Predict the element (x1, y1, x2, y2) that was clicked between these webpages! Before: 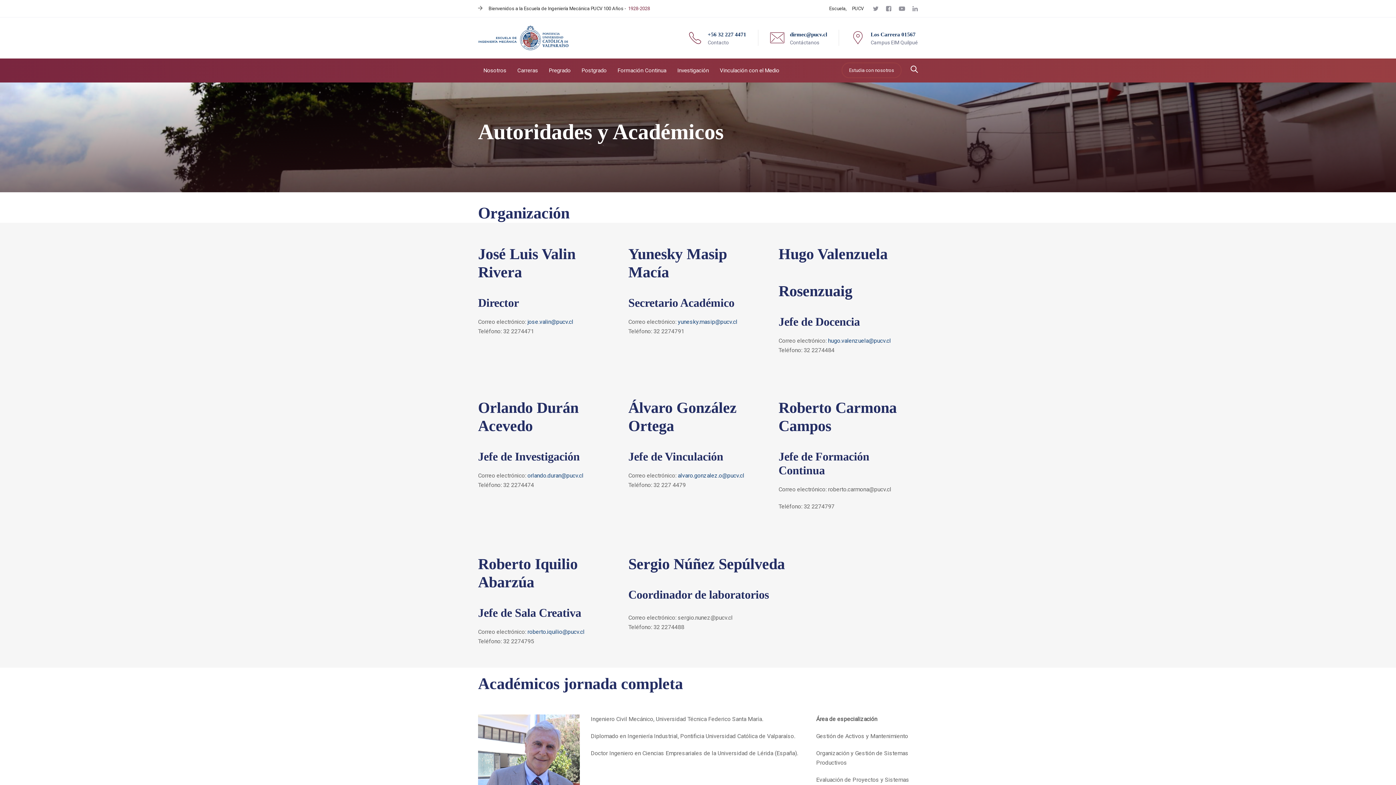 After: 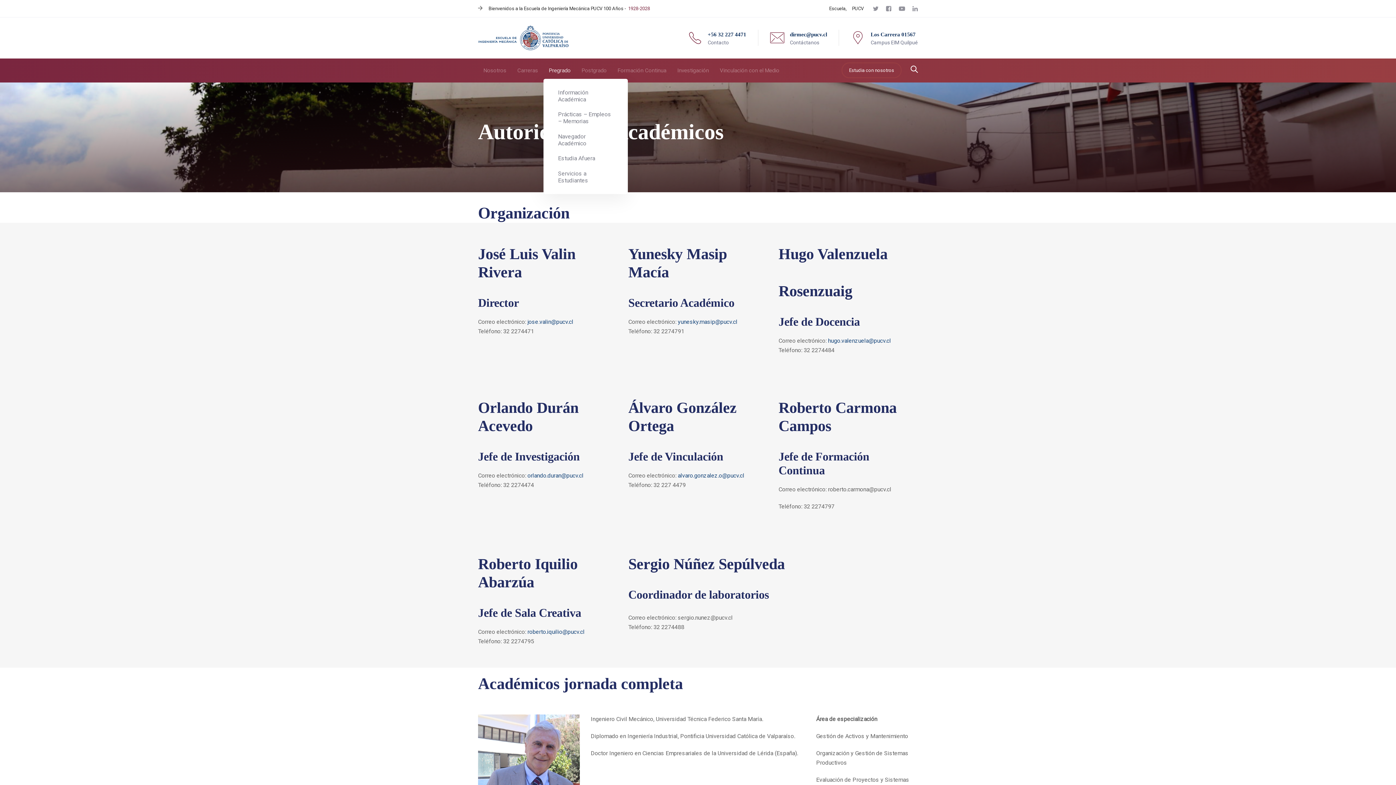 Action: label: Pregrado bbox: (543, 62, 576, 78)